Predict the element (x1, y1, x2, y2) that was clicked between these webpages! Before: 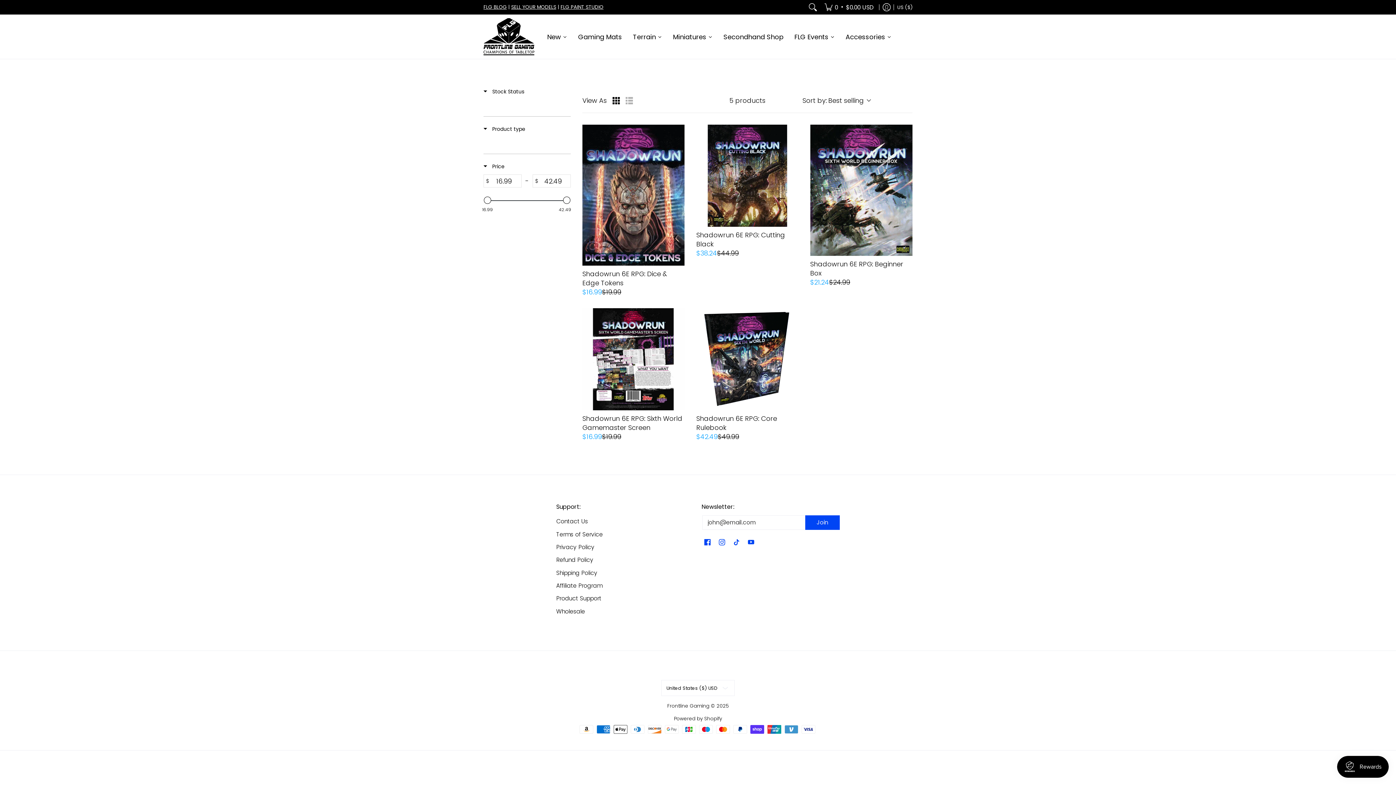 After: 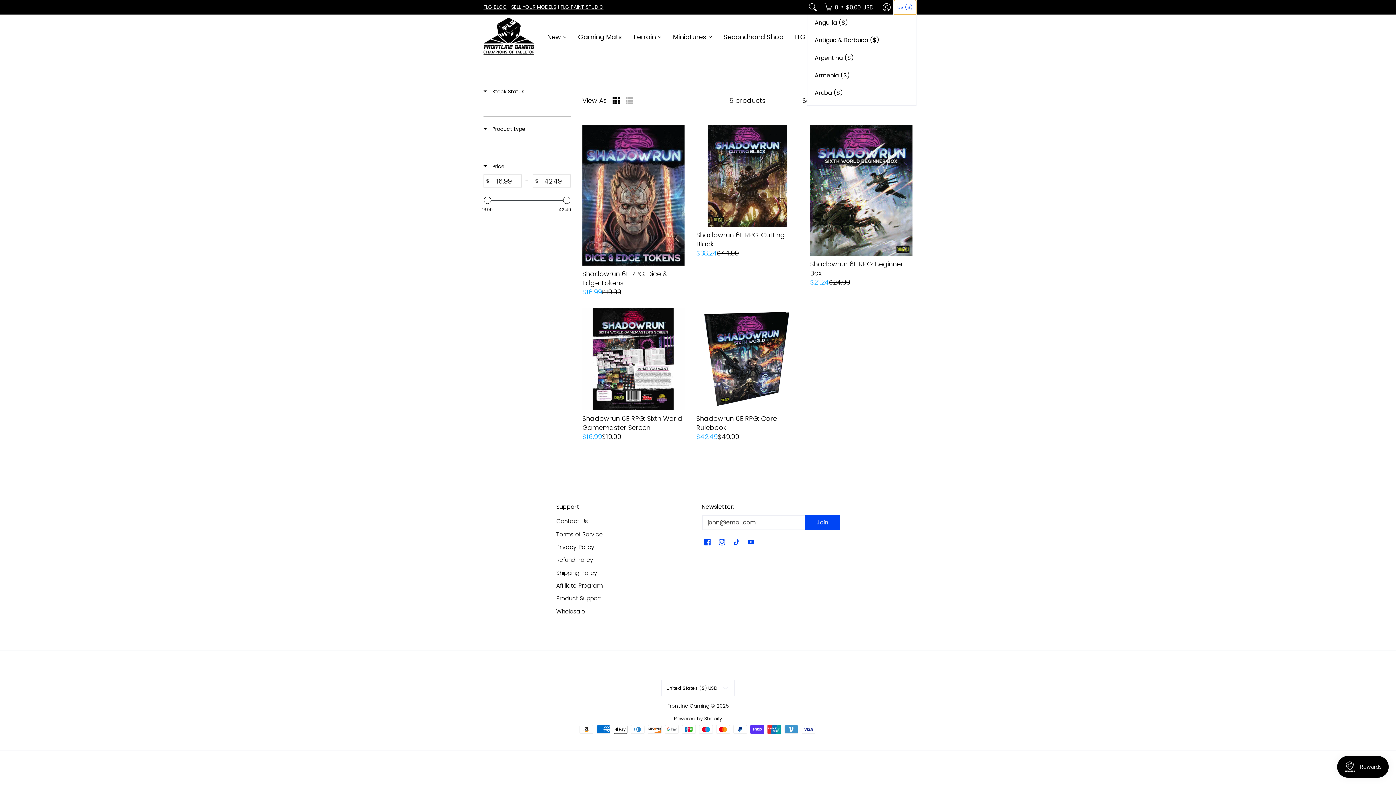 Action: label: Update store currency bbox: (894, 0, 916, 14)